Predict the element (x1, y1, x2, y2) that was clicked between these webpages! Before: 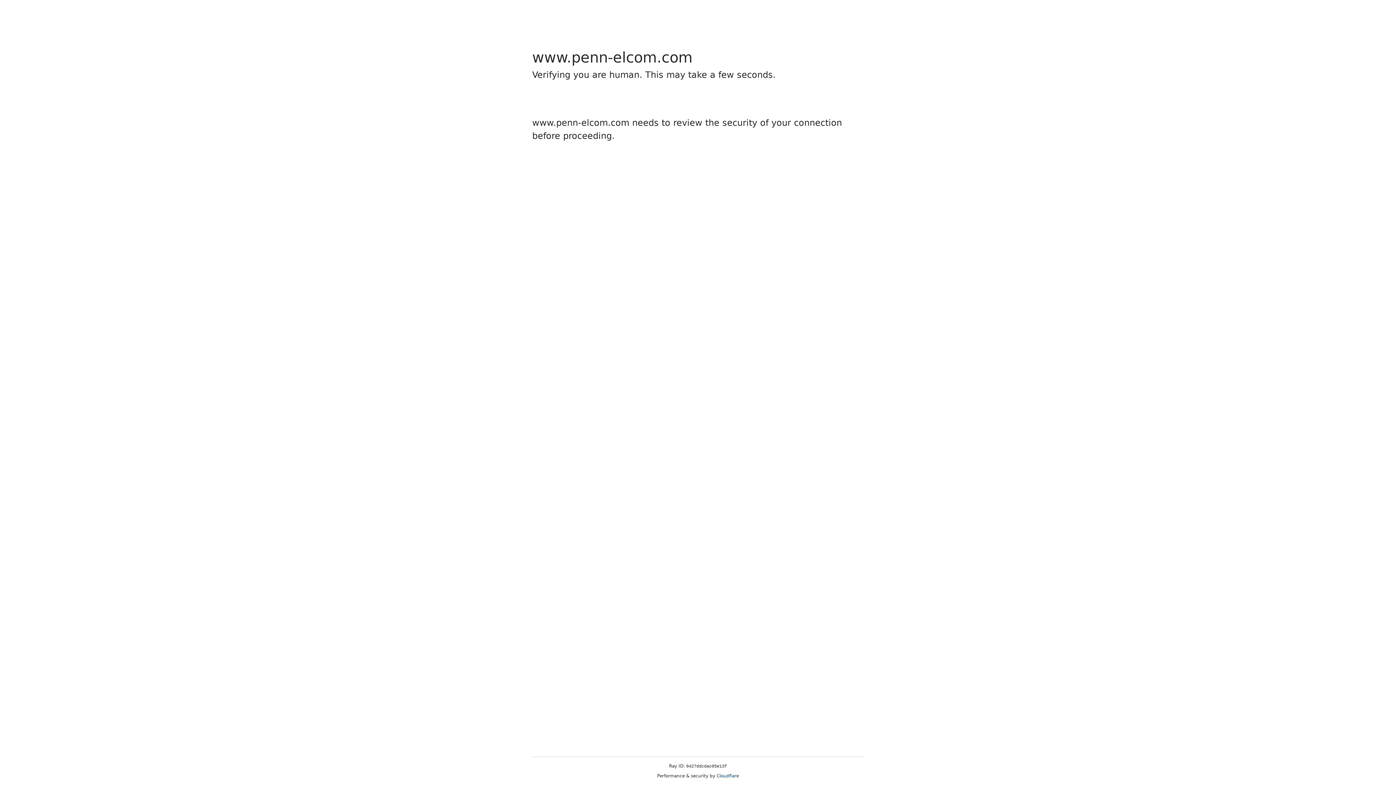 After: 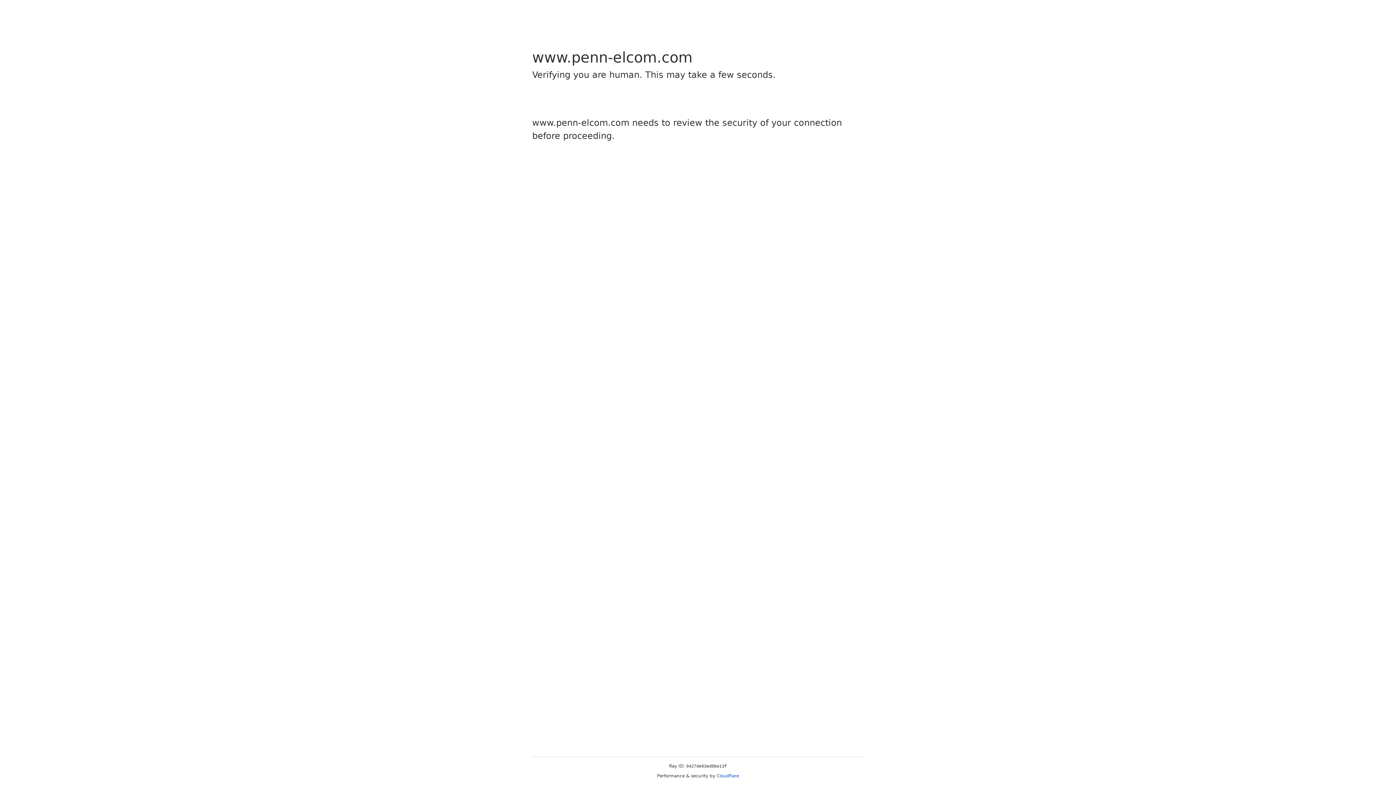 Action: bbox: (716, 773, 739, 778) label: Cloudflare